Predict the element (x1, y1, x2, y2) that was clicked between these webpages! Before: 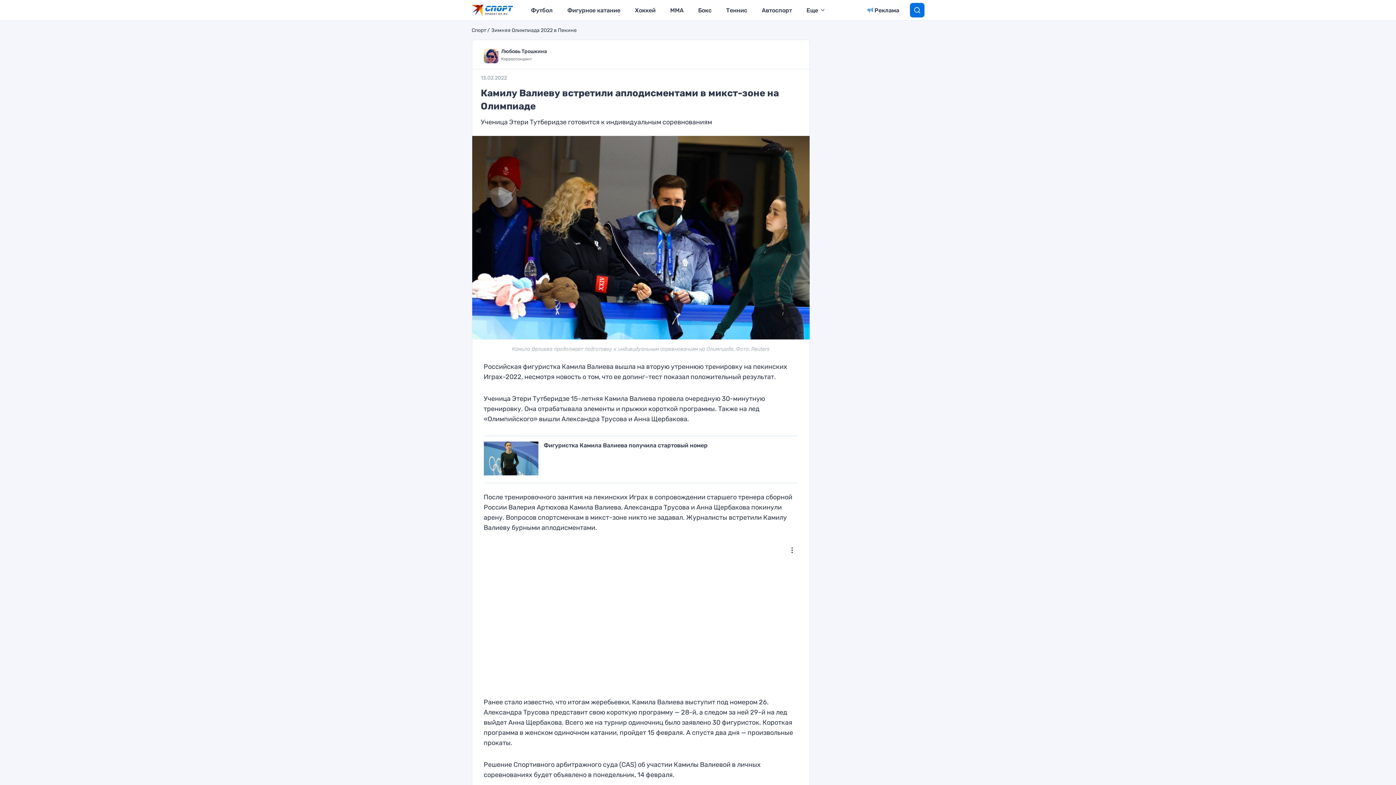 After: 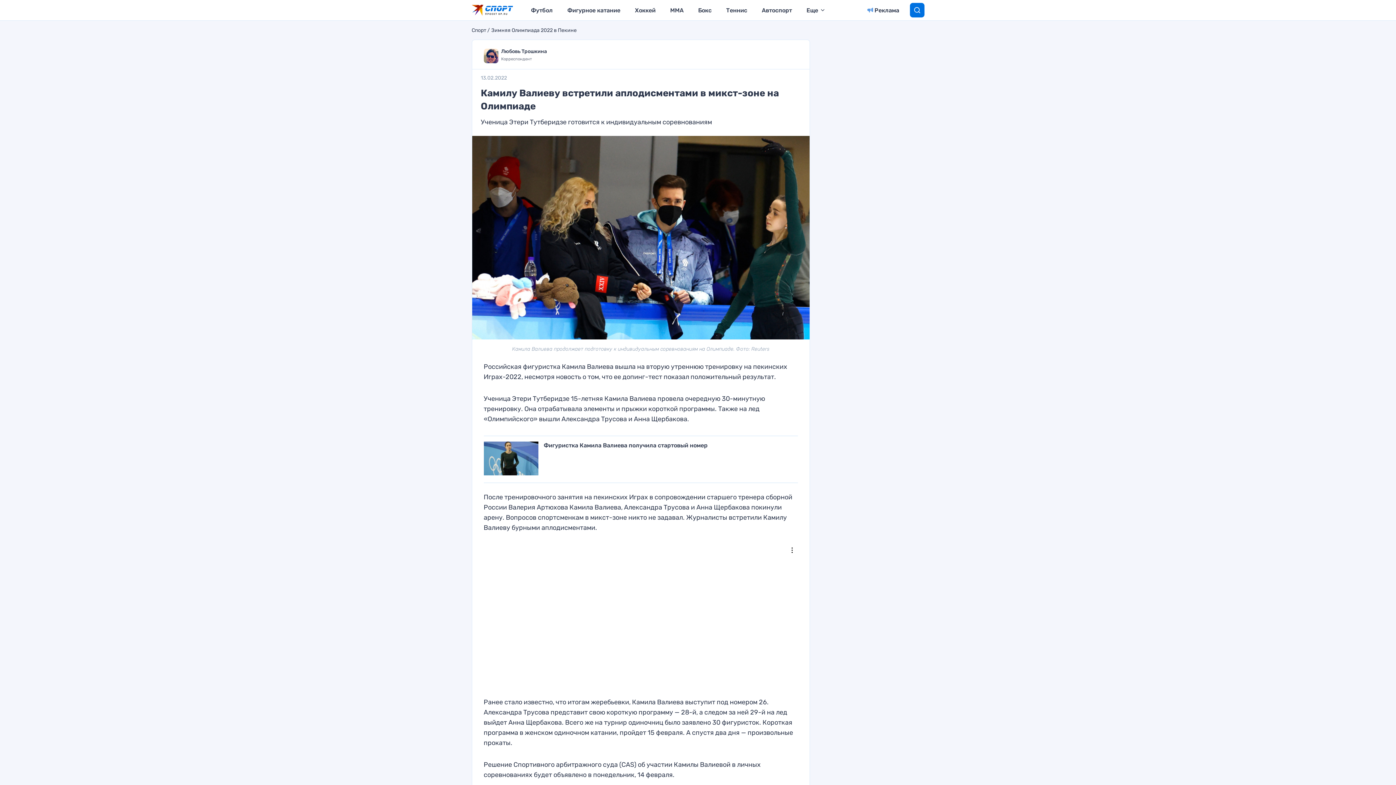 Action: bbox: (867, 0, 899, 20) label: Реклама